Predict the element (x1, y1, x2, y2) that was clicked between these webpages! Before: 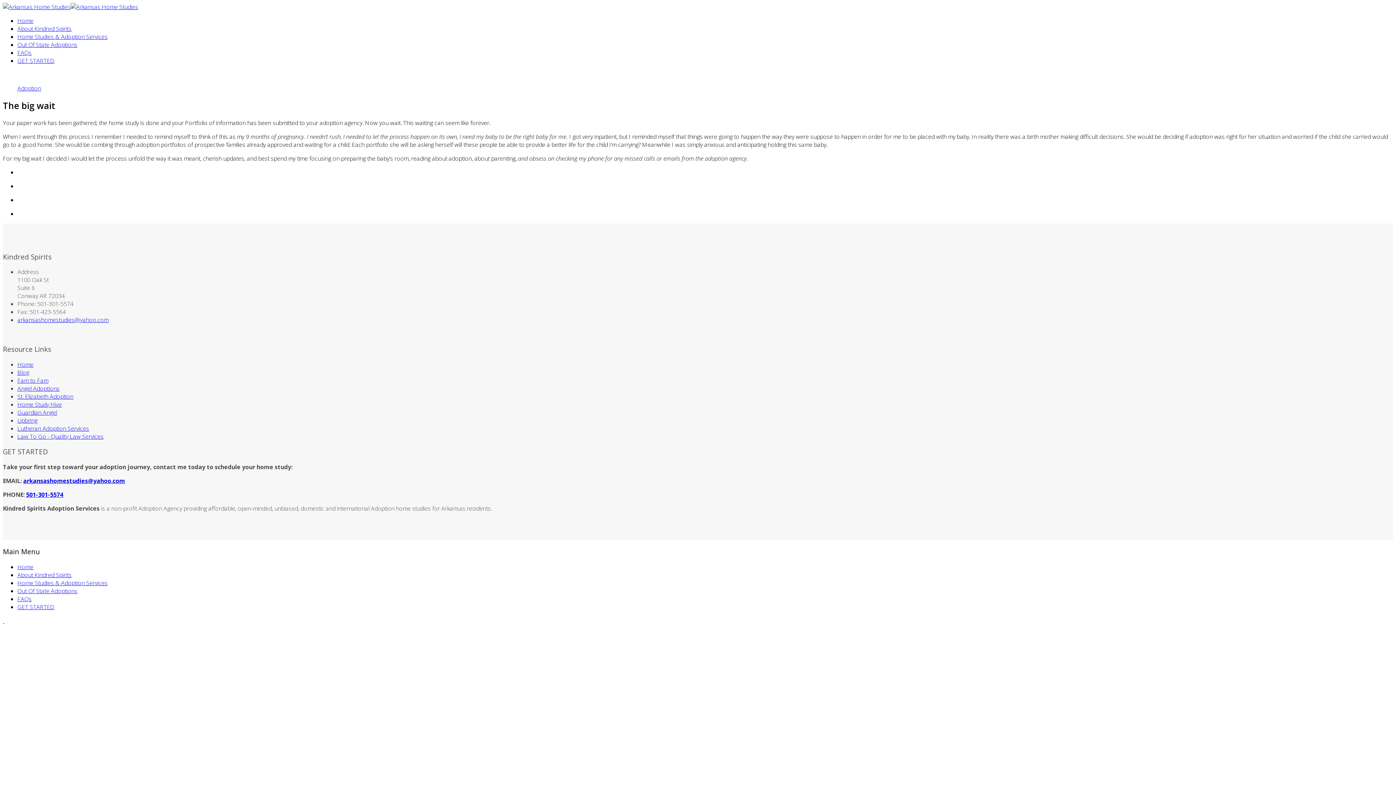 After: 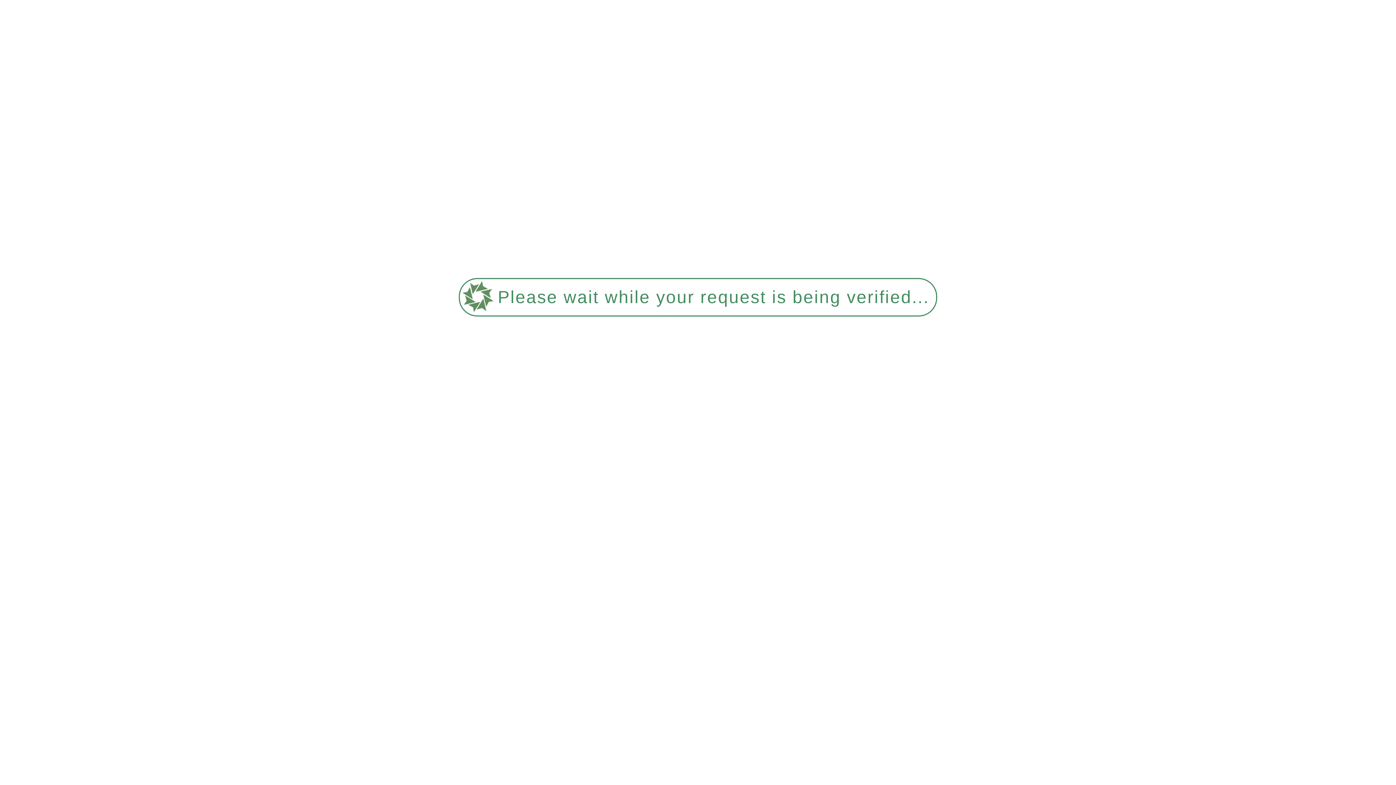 Action: bbox: (17, 24, 71, 32) label: About Kindred Spirits